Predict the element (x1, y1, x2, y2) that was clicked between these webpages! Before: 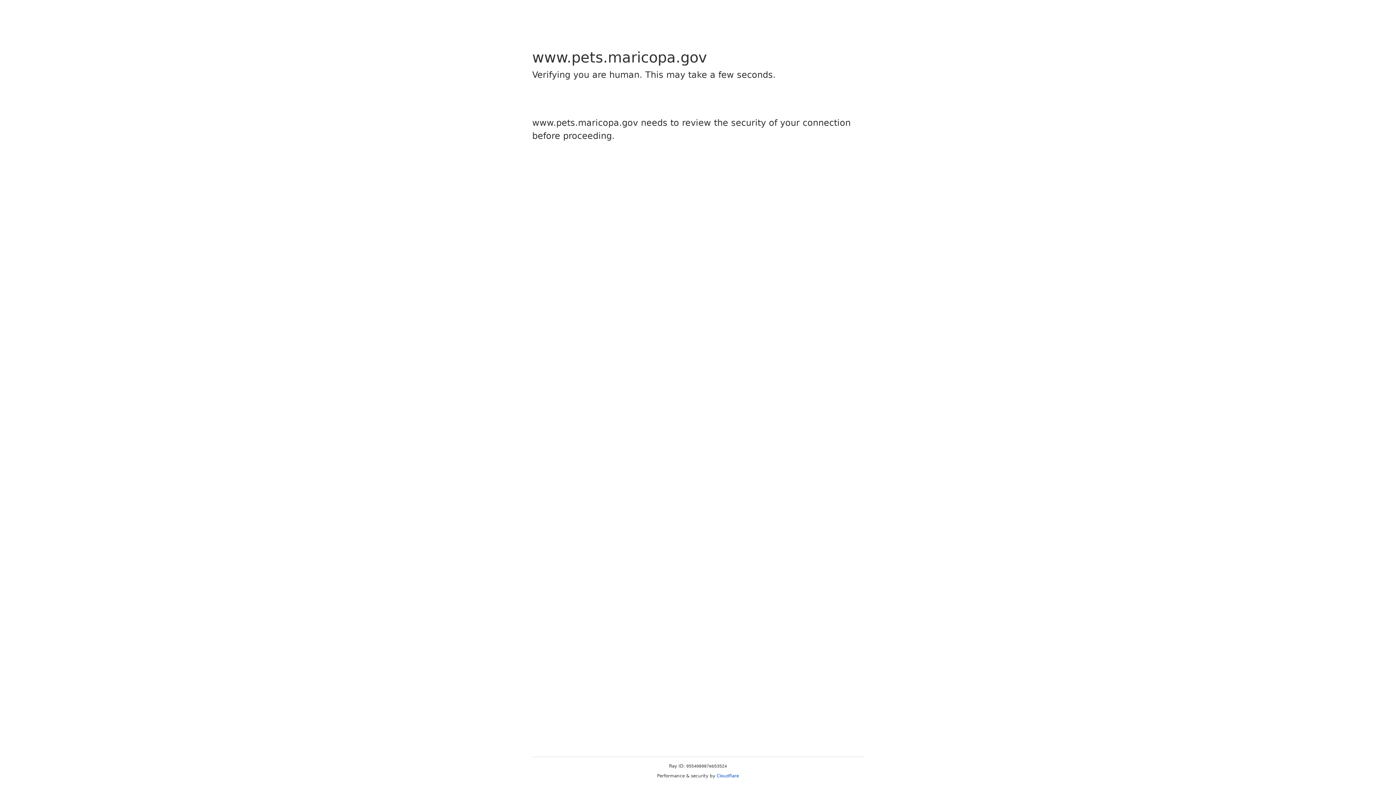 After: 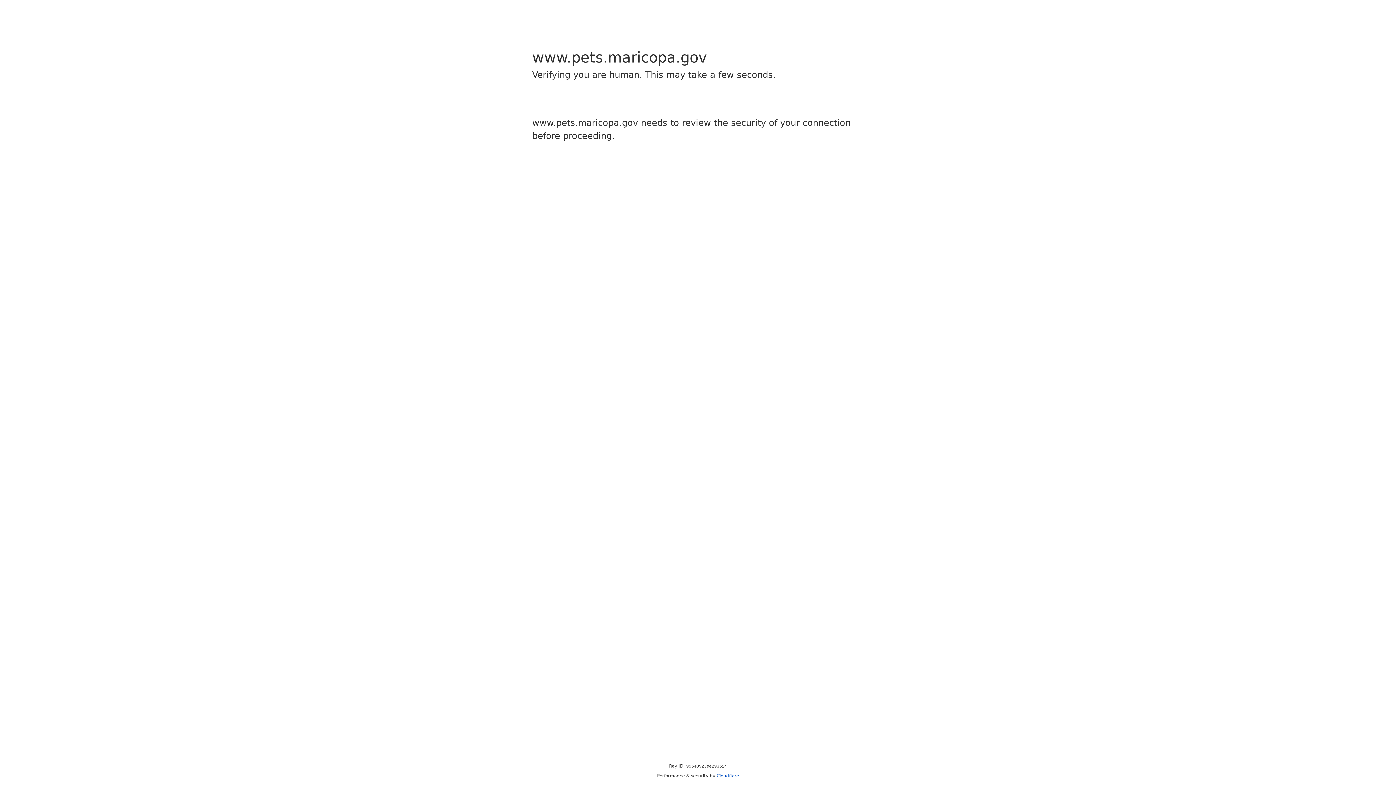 Action: label: Cloudflare bbox: (716, 773, 739, 778)